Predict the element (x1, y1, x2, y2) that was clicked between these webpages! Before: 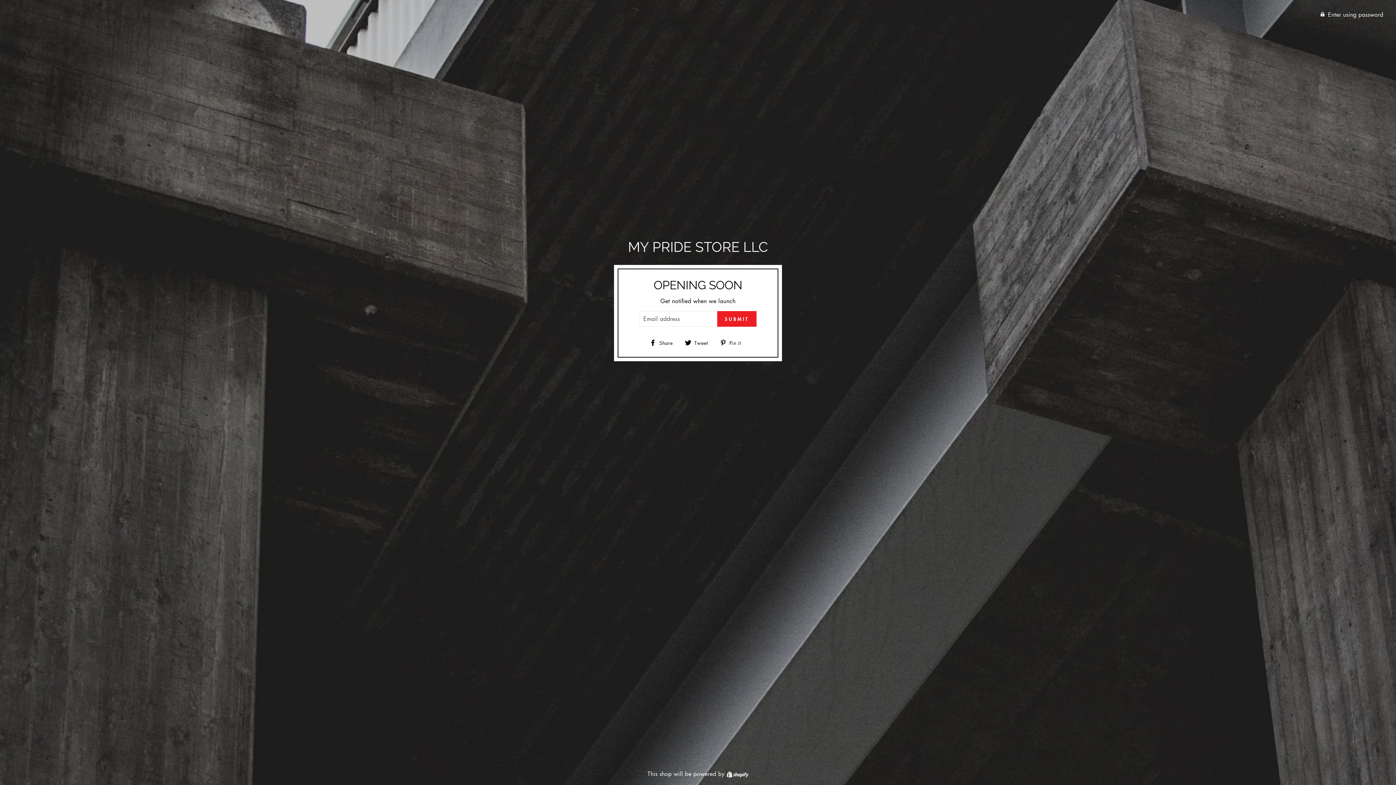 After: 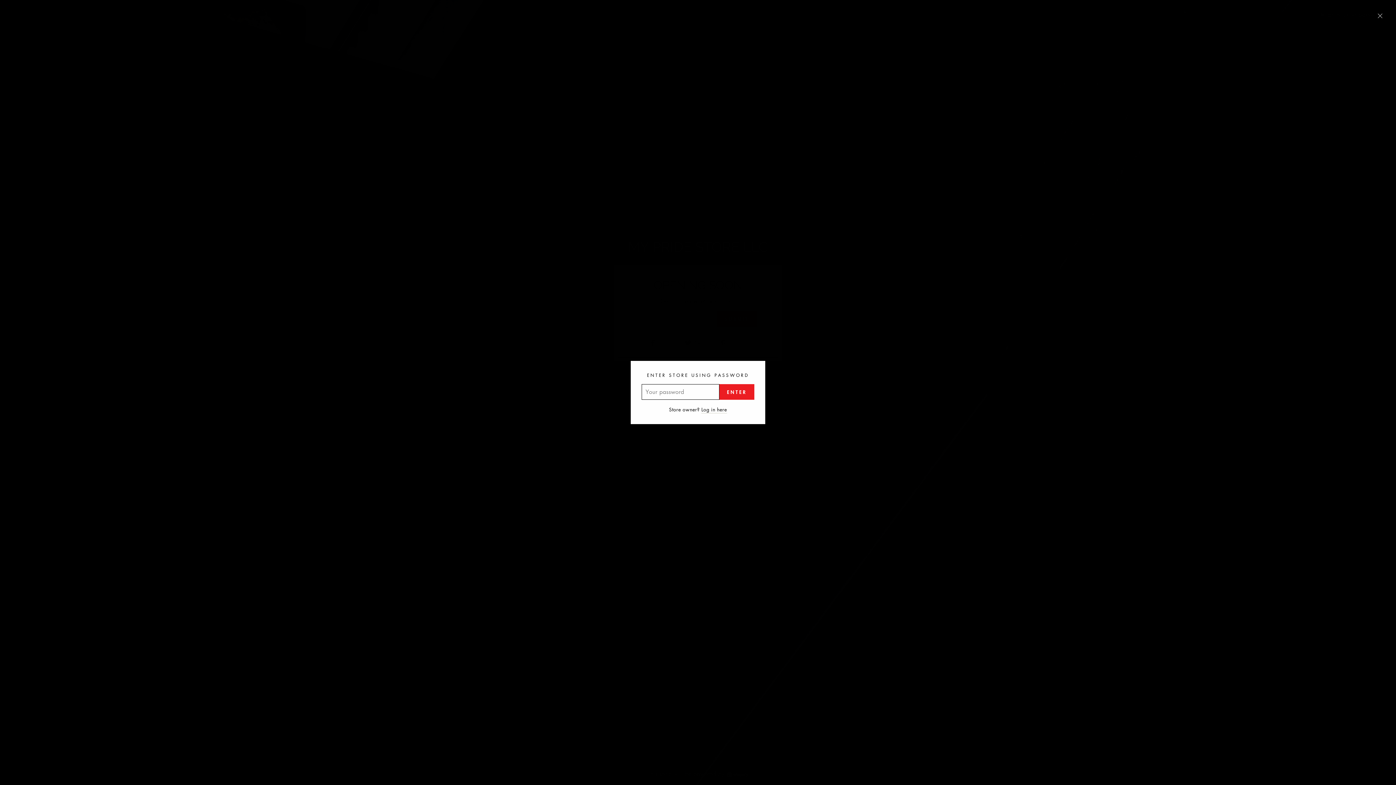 Action: bbox: (0, 7, 1389, 21) label:  Enter using password